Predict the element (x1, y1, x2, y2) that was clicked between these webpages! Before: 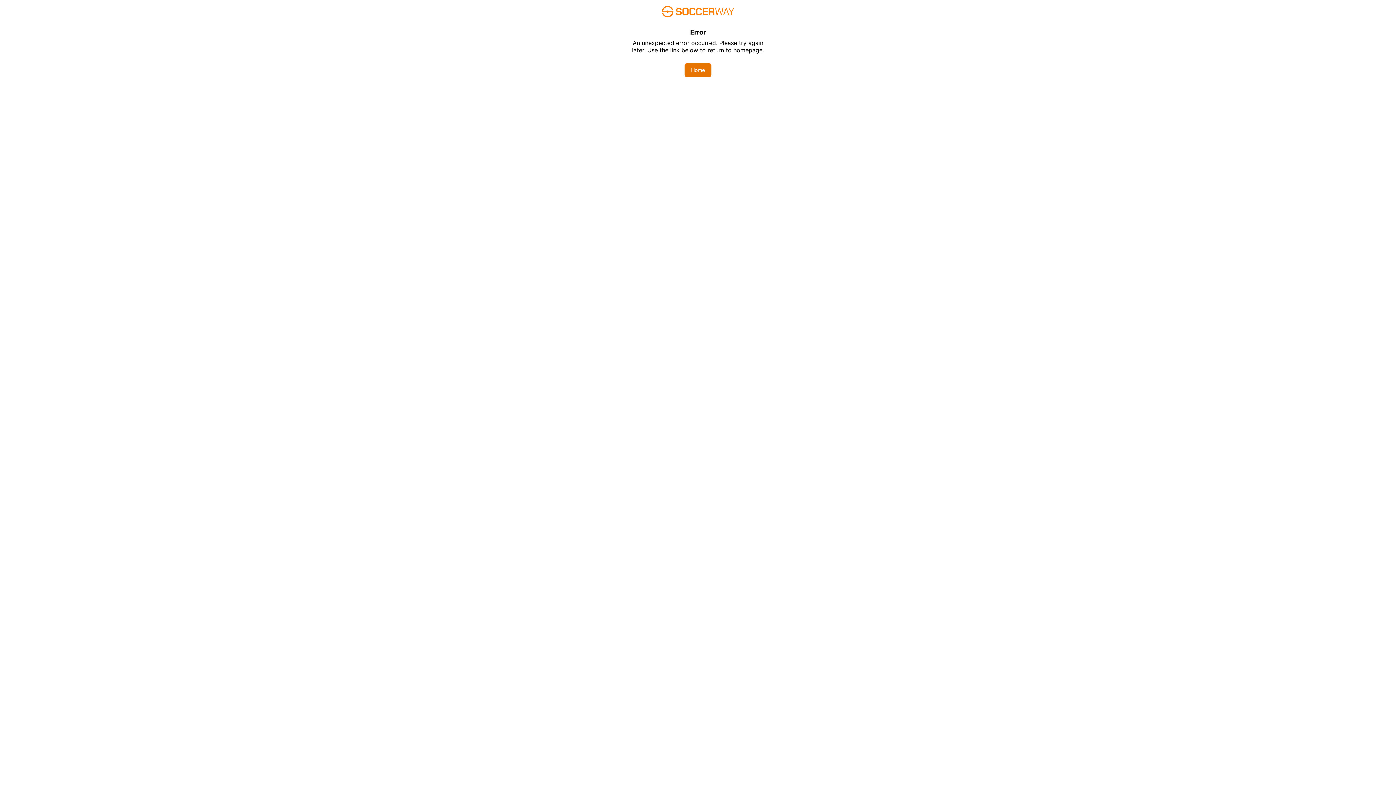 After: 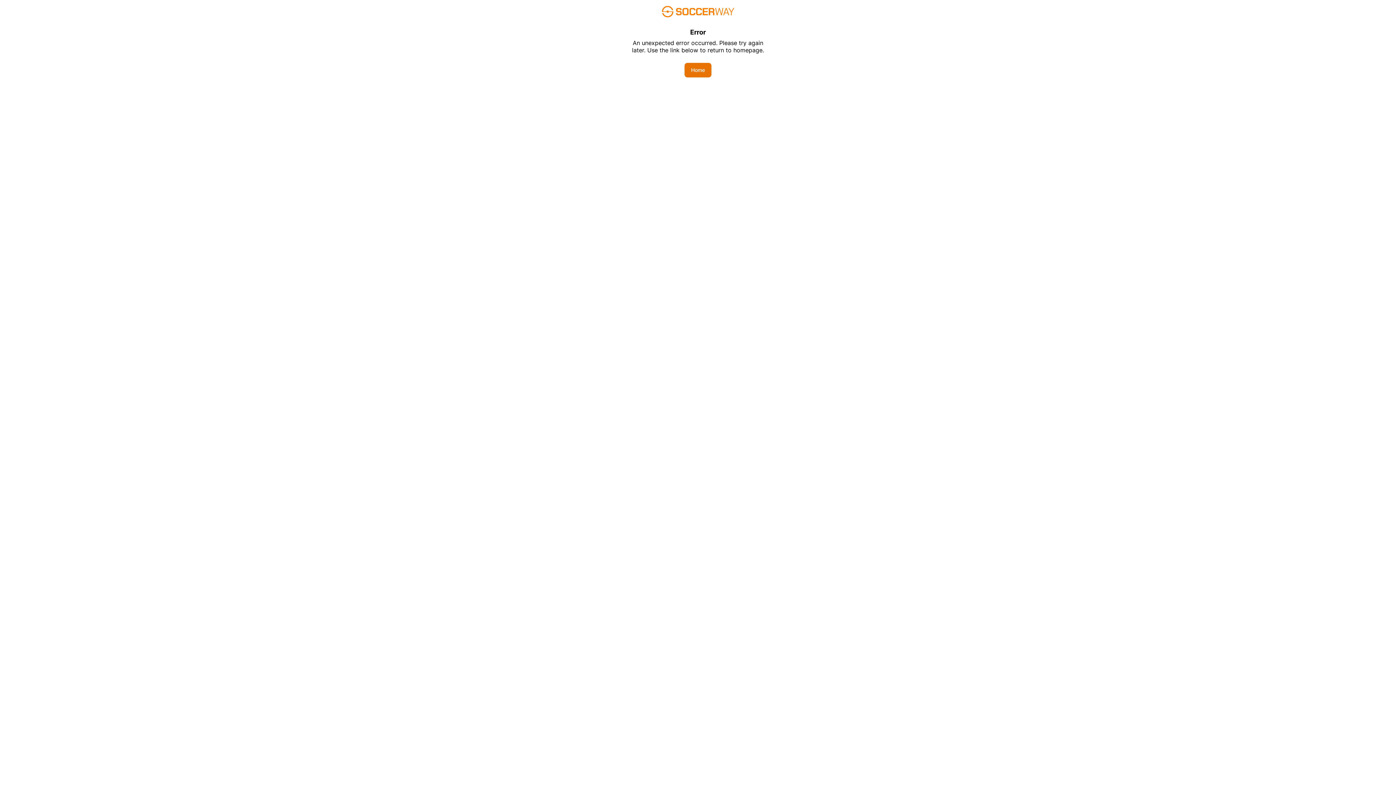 Action: bbox: (684, 62, 711, 77) label: Home